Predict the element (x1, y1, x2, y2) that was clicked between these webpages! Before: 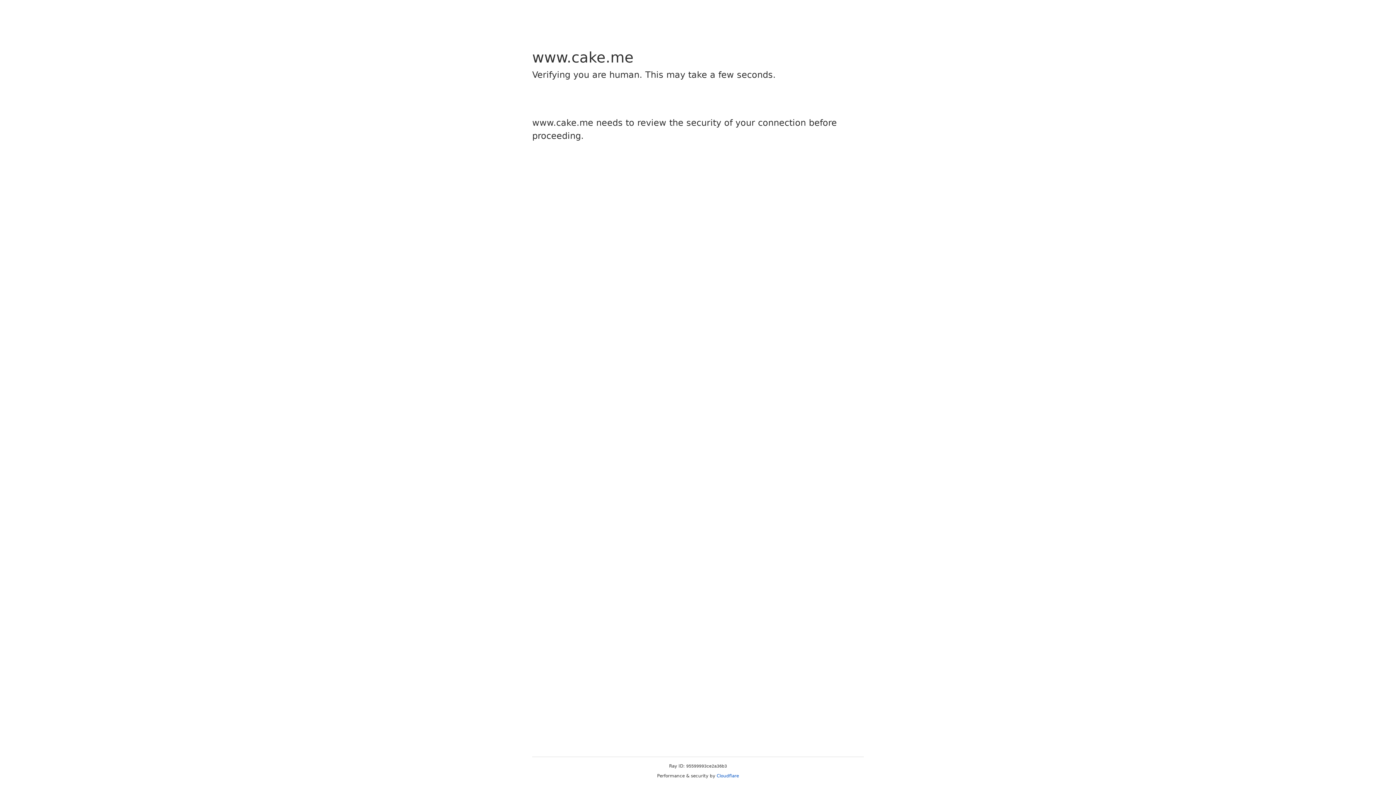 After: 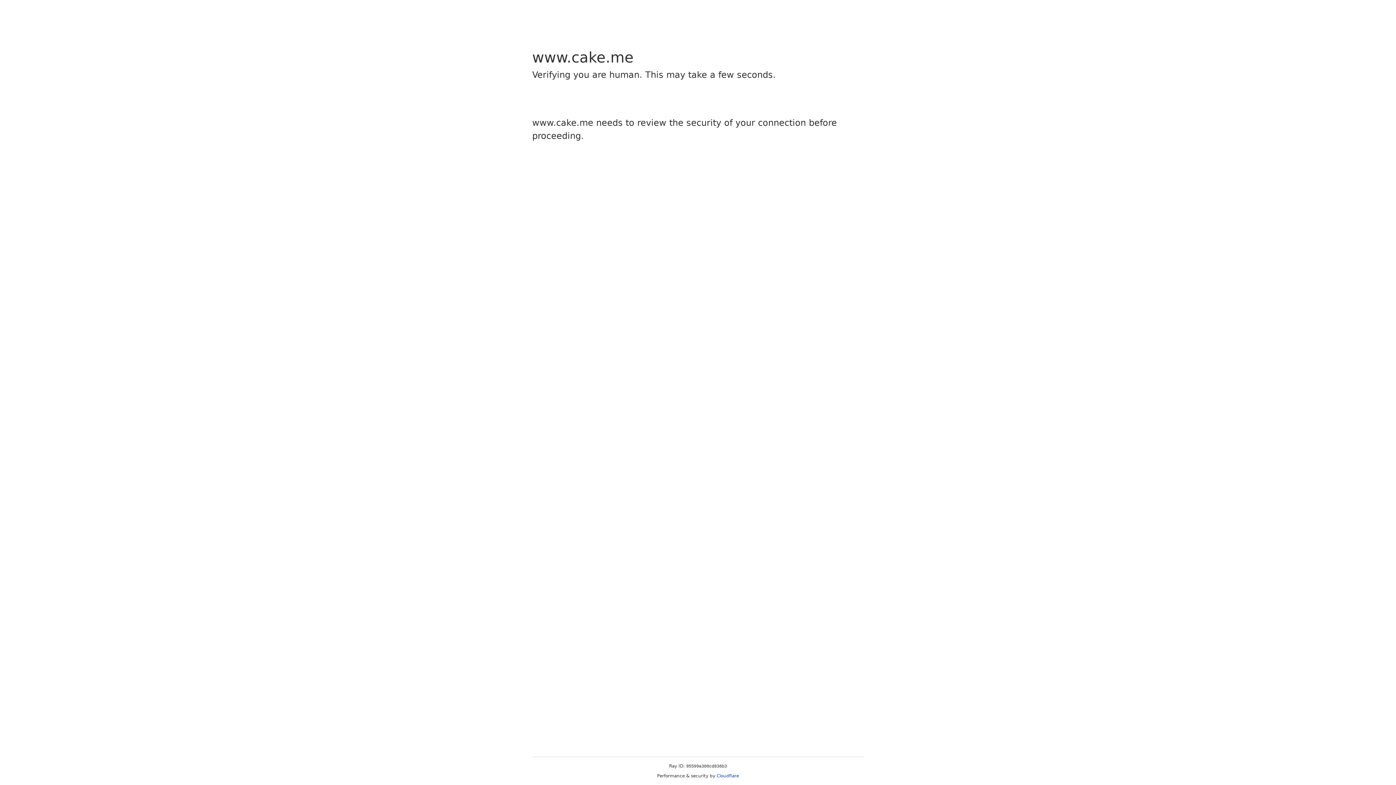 Action: label: Cloudflare bbox: (716, 773, 739, 778)